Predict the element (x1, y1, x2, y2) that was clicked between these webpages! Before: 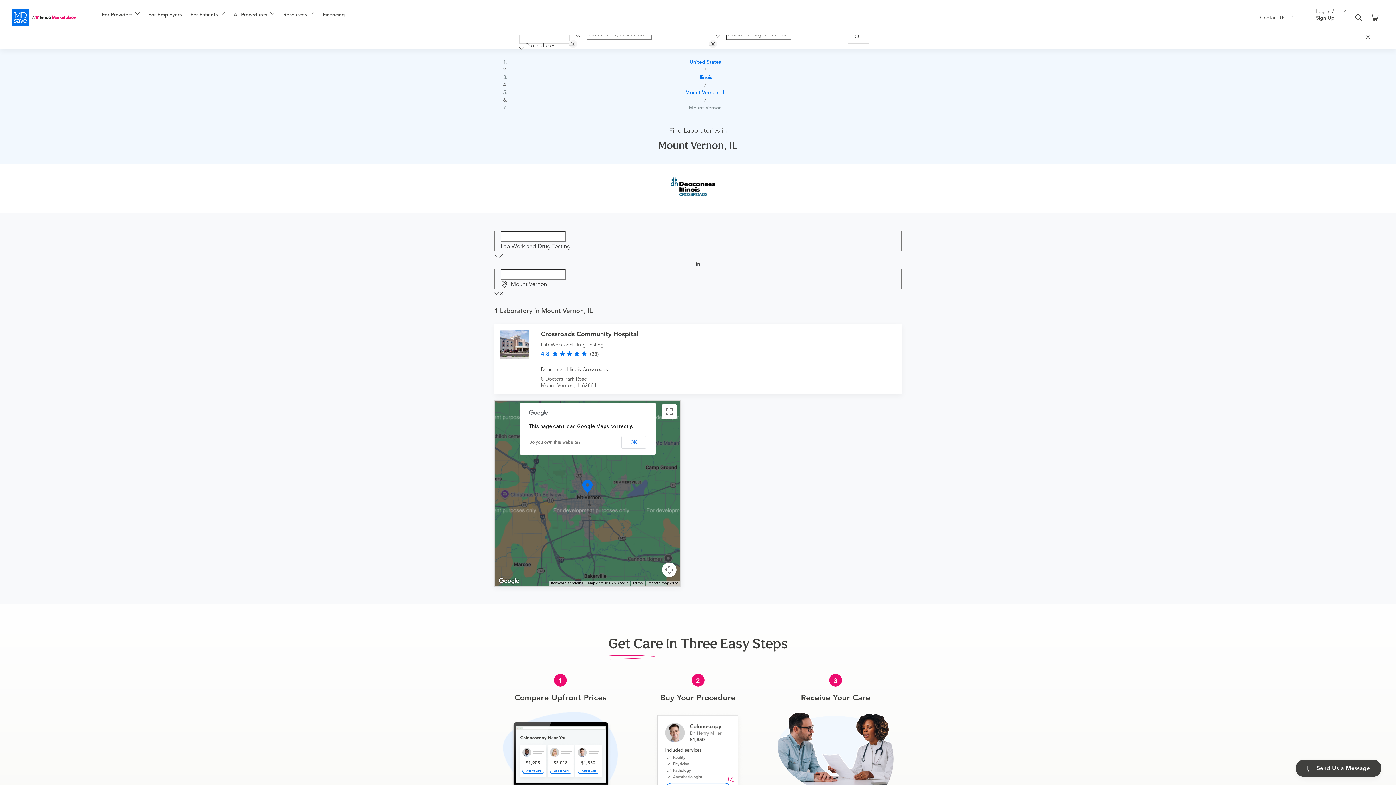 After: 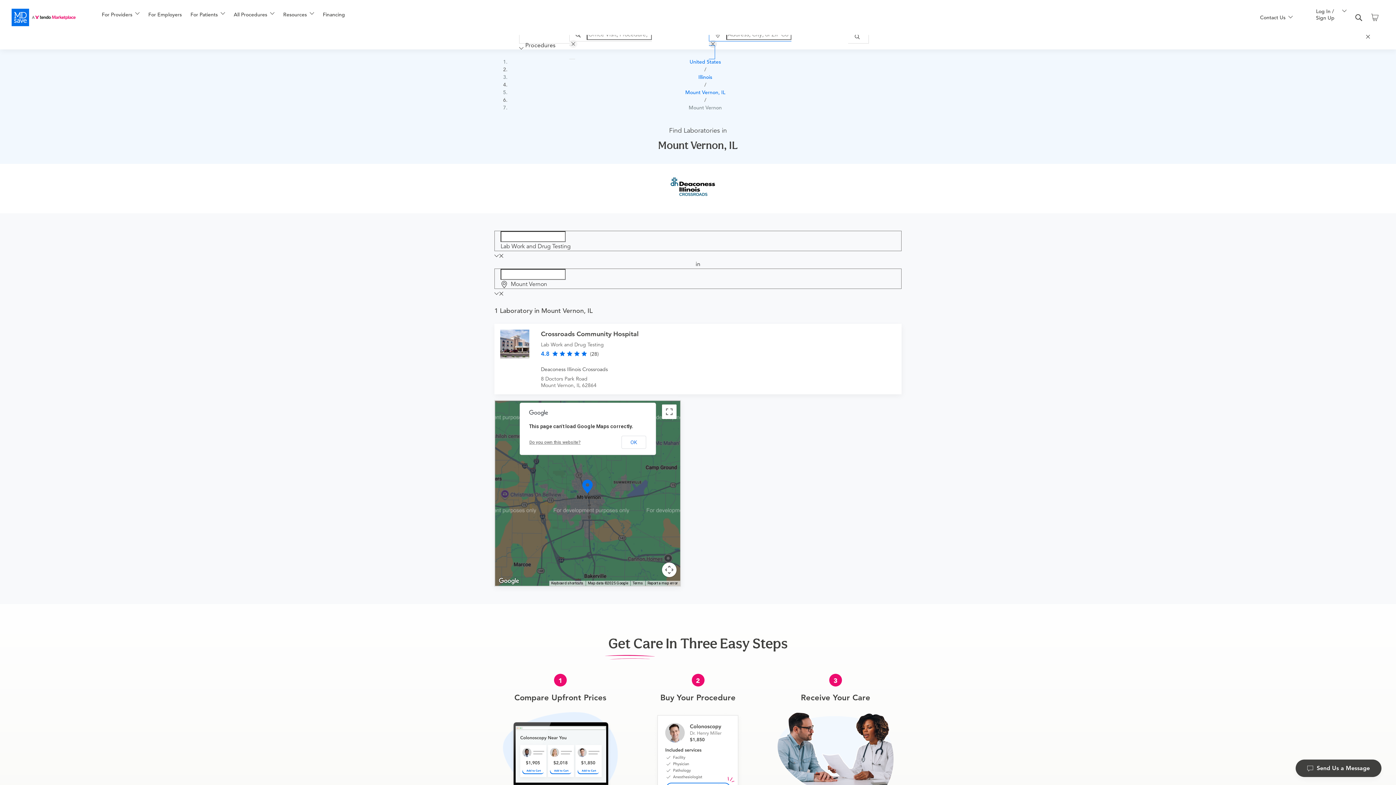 Action: bbox: (708, 40, 716, 48)